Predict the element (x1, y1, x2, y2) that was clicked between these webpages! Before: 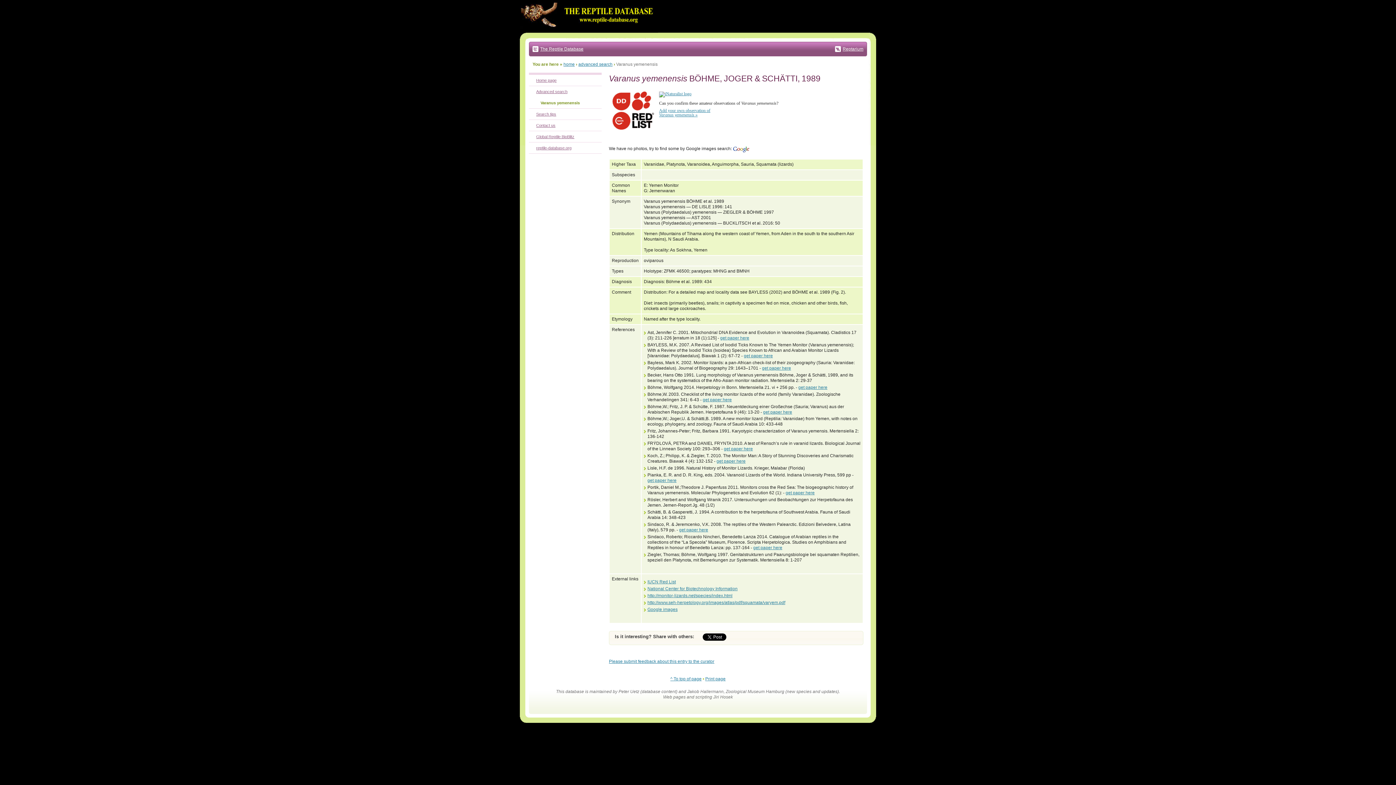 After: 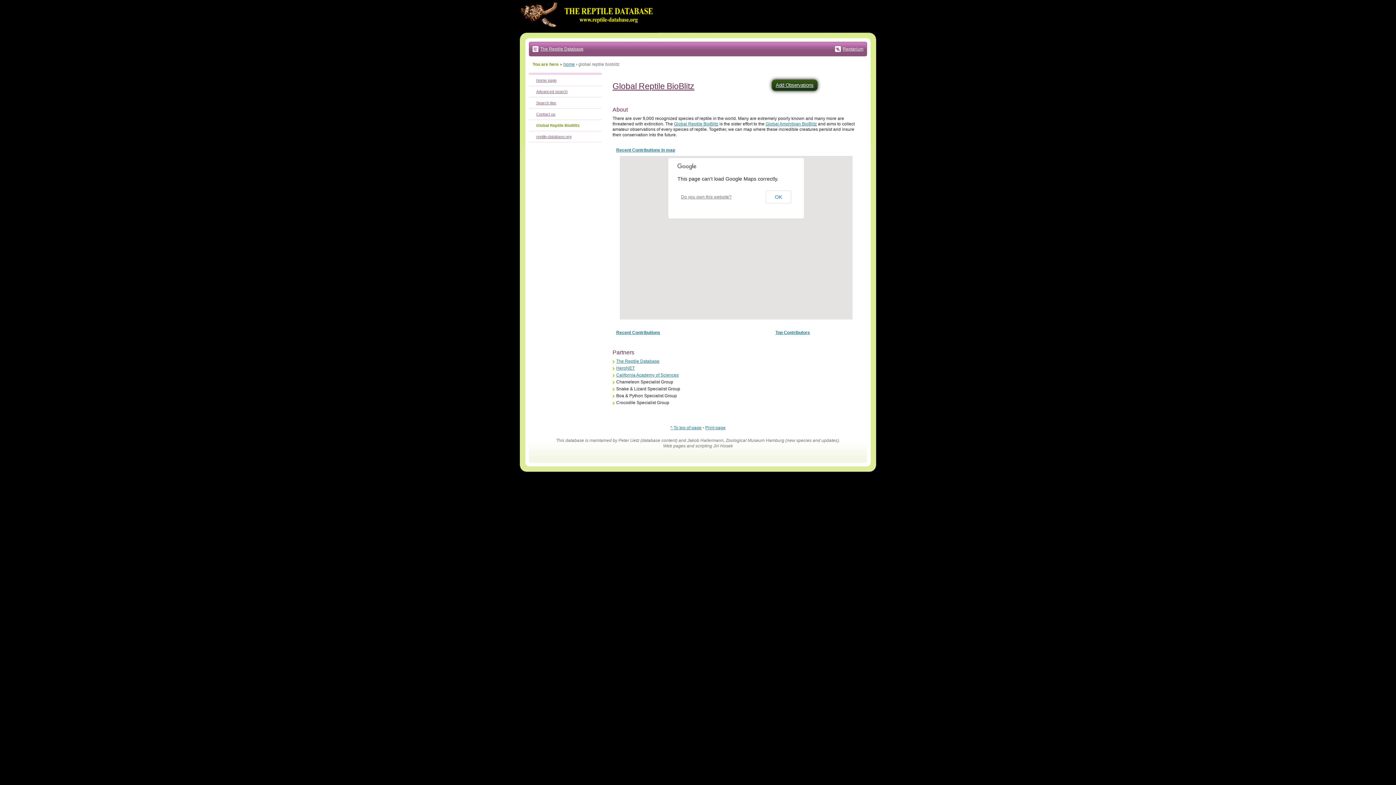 Action: label: Global Reptile BioBlitz bbox: (536, 134, 574, 138)